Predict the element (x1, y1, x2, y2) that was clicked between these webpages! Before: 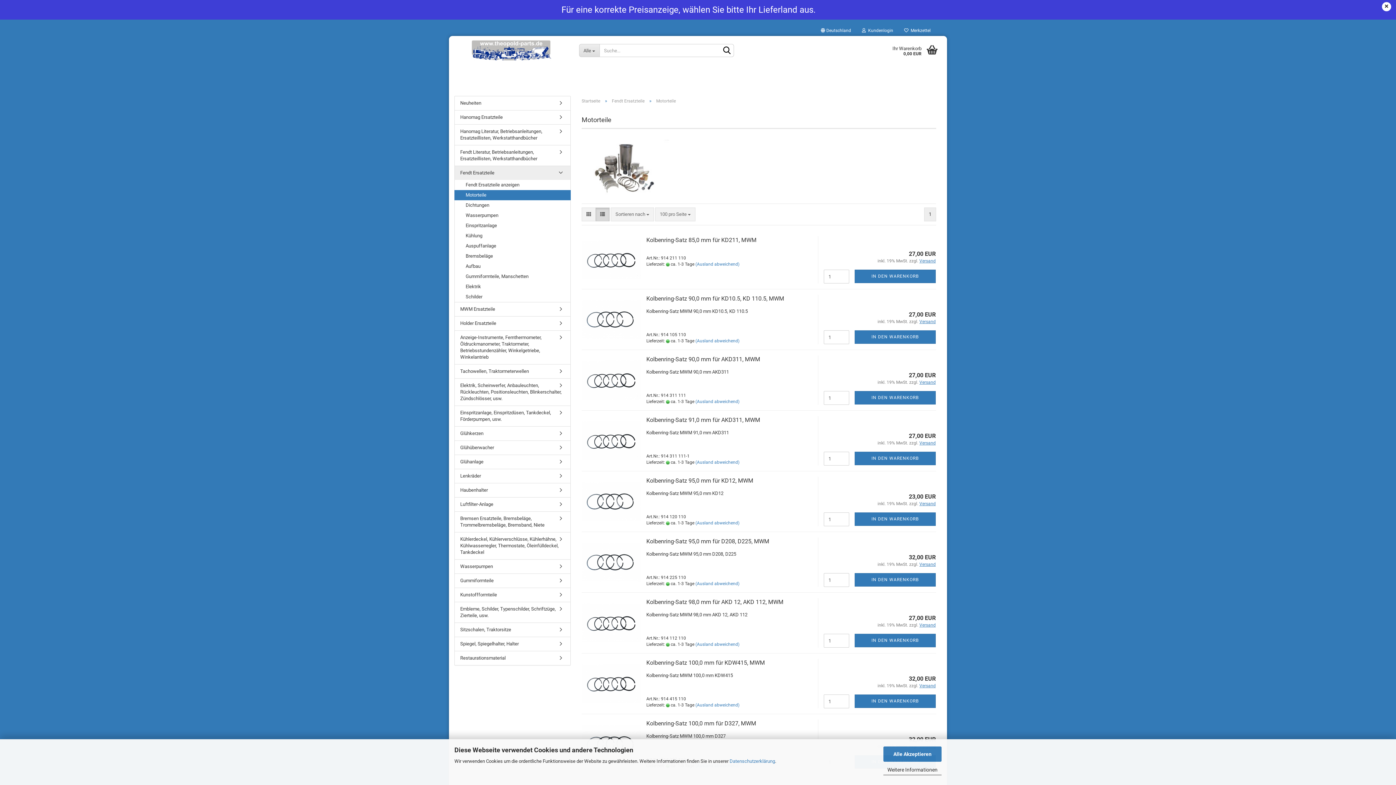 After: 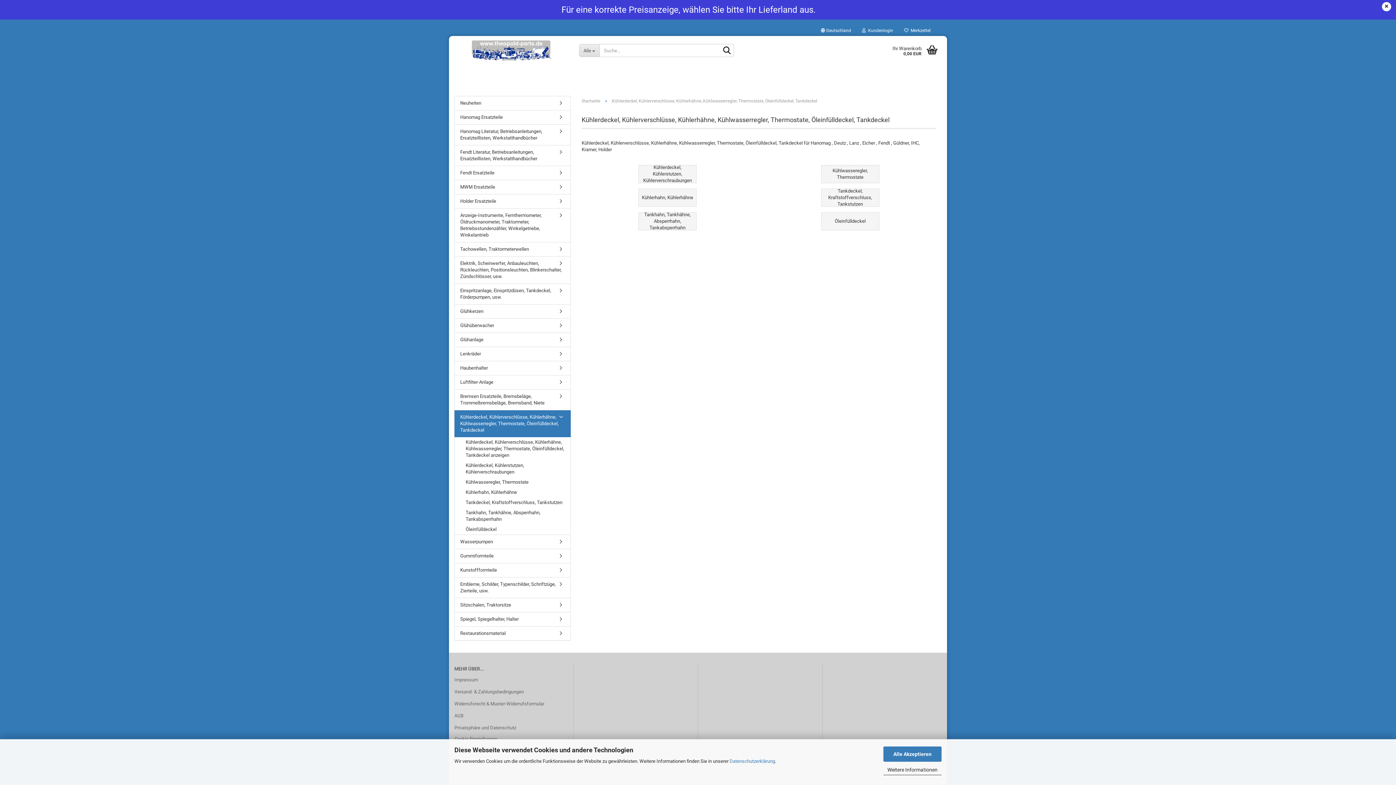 Action: bbox: (454, 532, 570, 559) label: Kühlerdeckel, Kühlerverschlüsse, Kühlerhähne, Kühlwasserregler, Thermostate, Öleinfülldeckel, Tankdeckel